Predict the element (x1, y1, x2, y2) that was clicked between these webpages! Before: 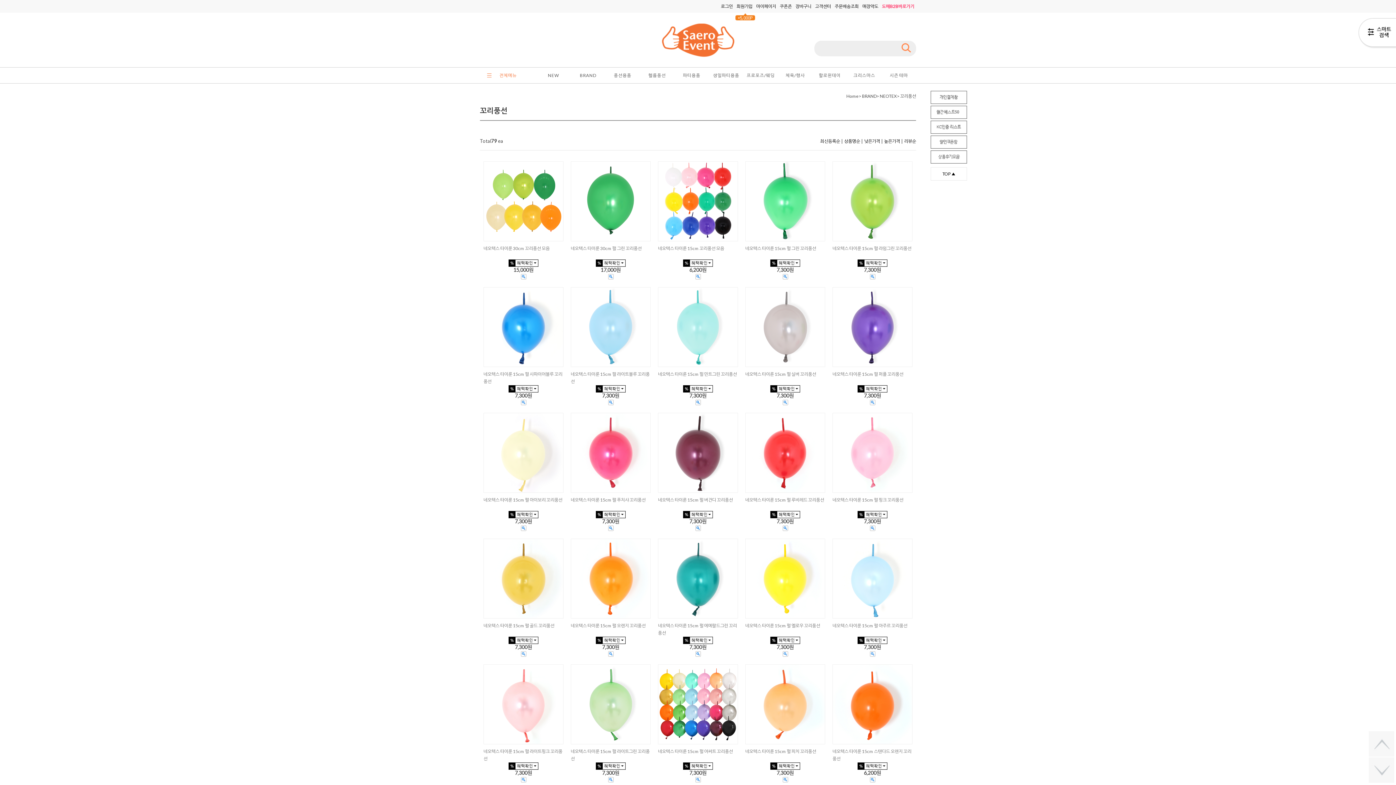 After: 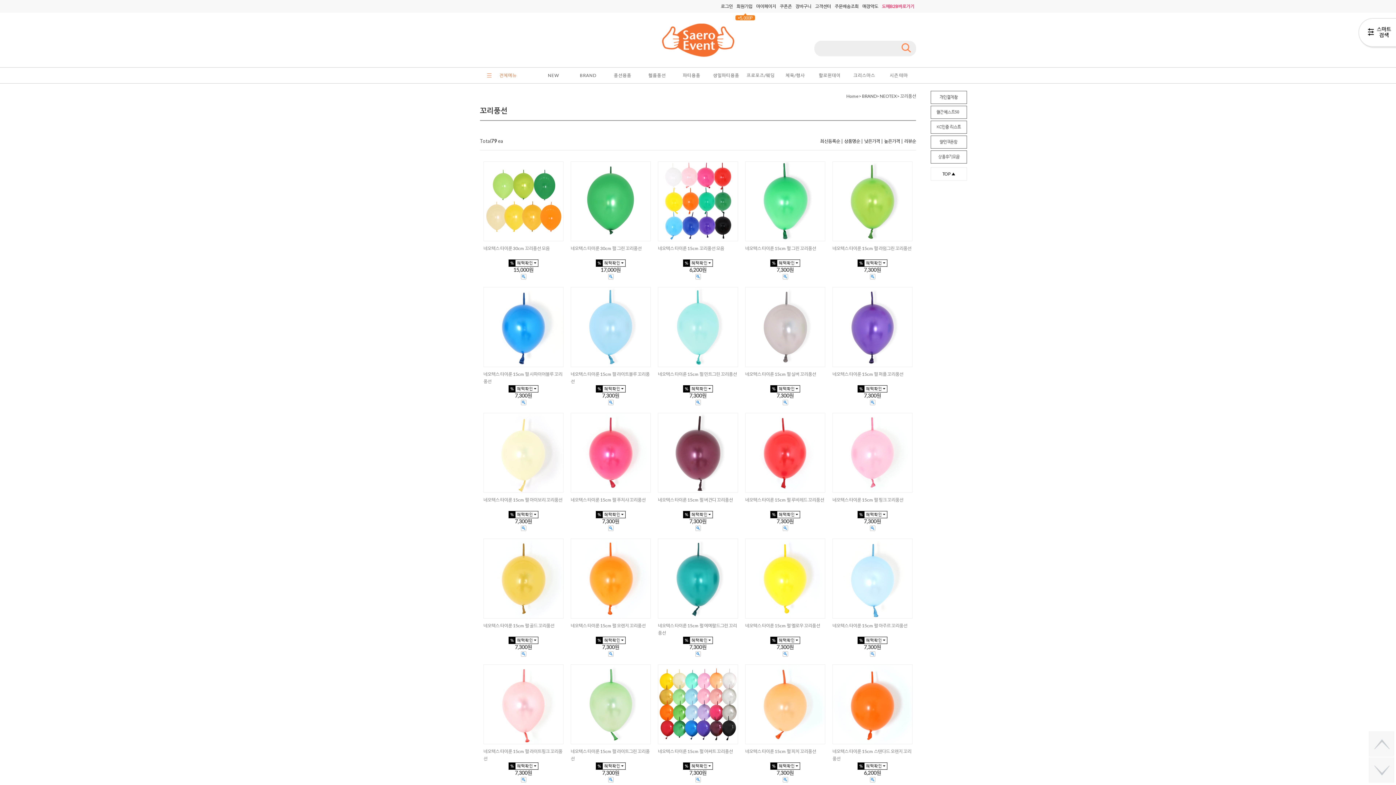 Action: bbox: (1369, 757, 1394, 783)